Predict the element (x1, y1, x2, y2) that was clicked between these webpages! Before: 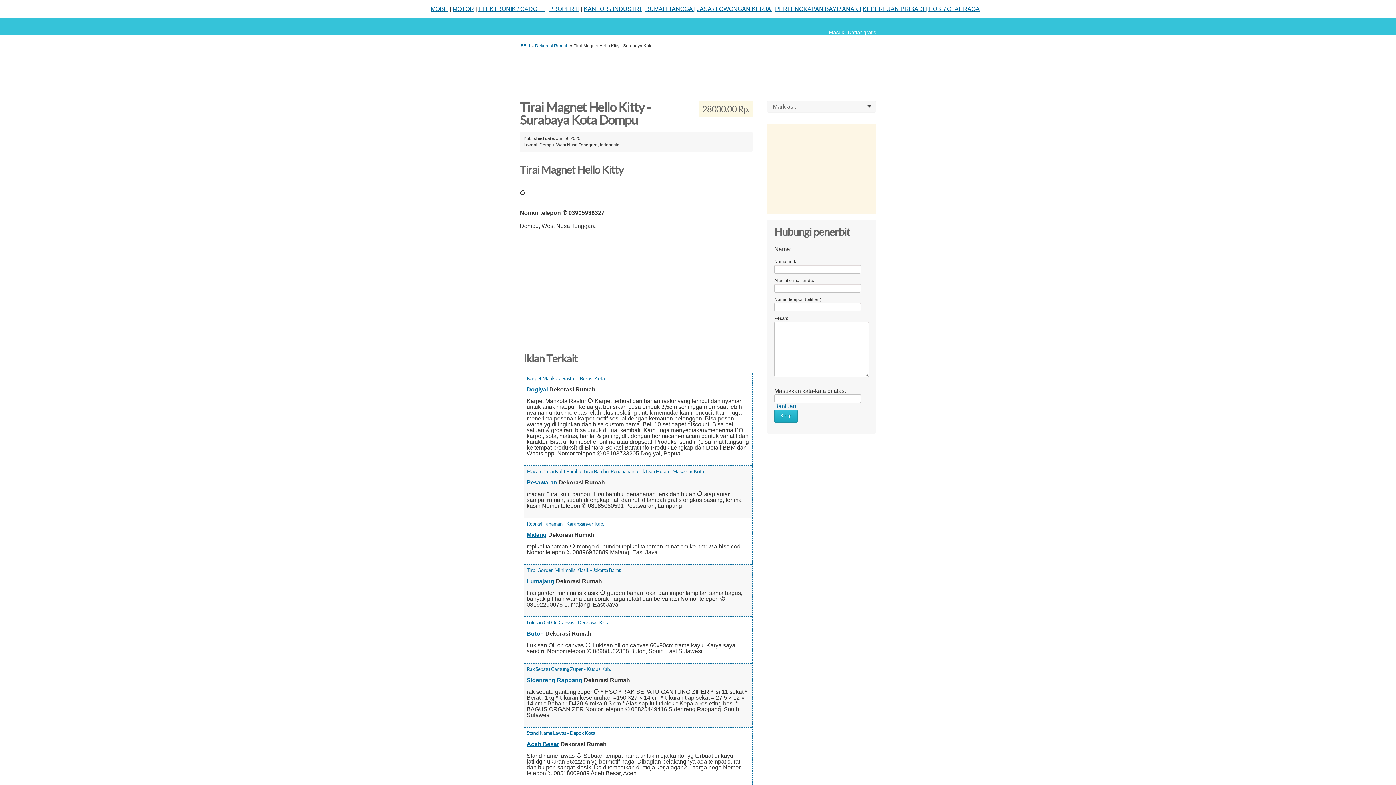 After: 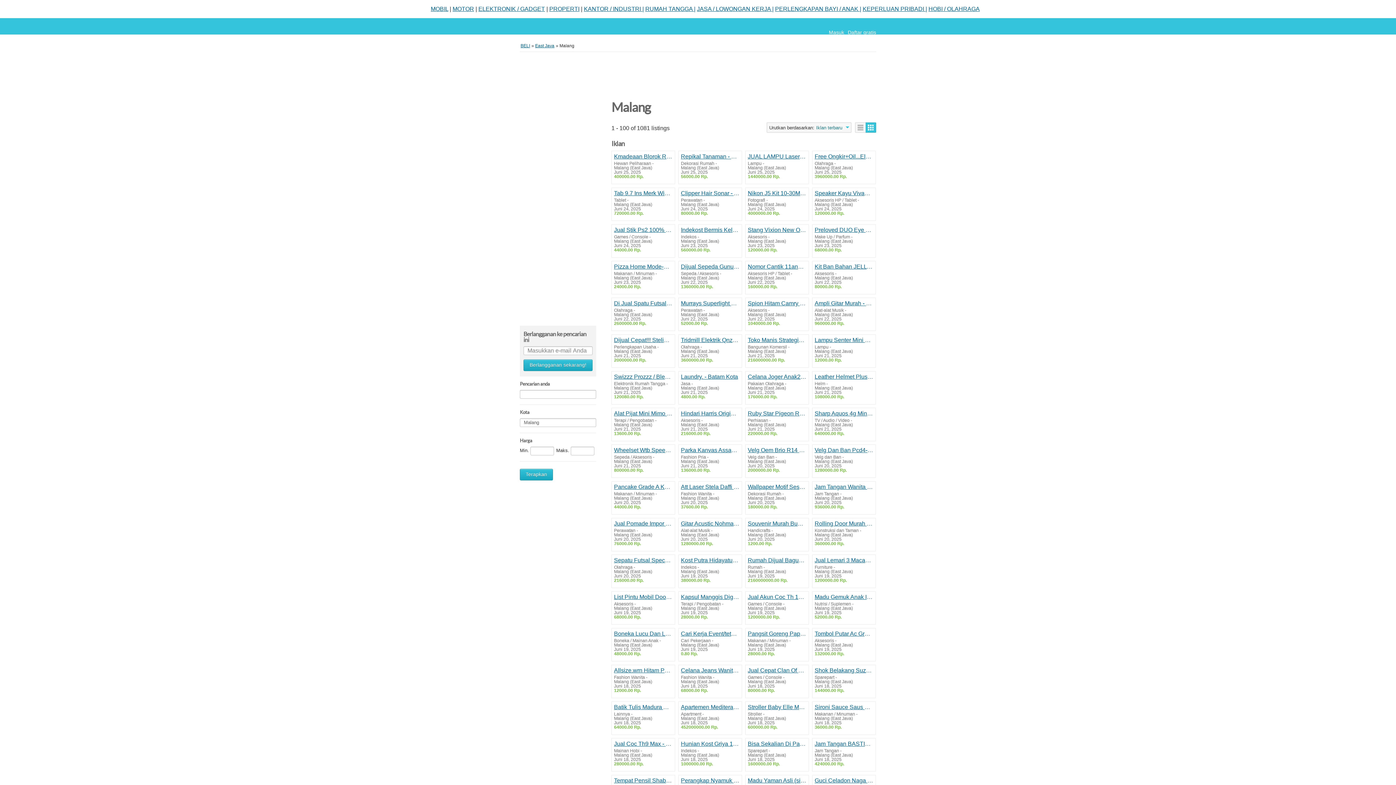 Action: bbox: (526, 532, 546, 538) label: Malang